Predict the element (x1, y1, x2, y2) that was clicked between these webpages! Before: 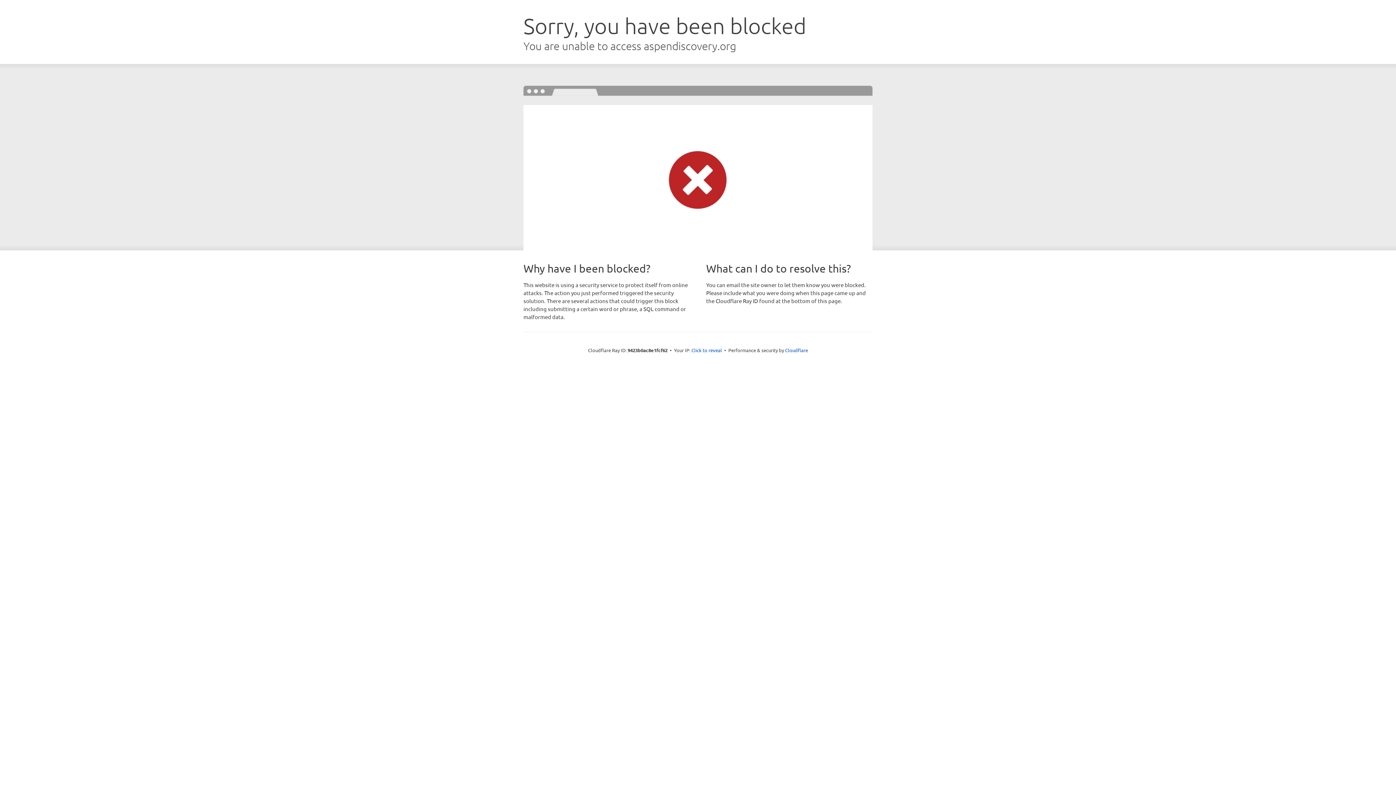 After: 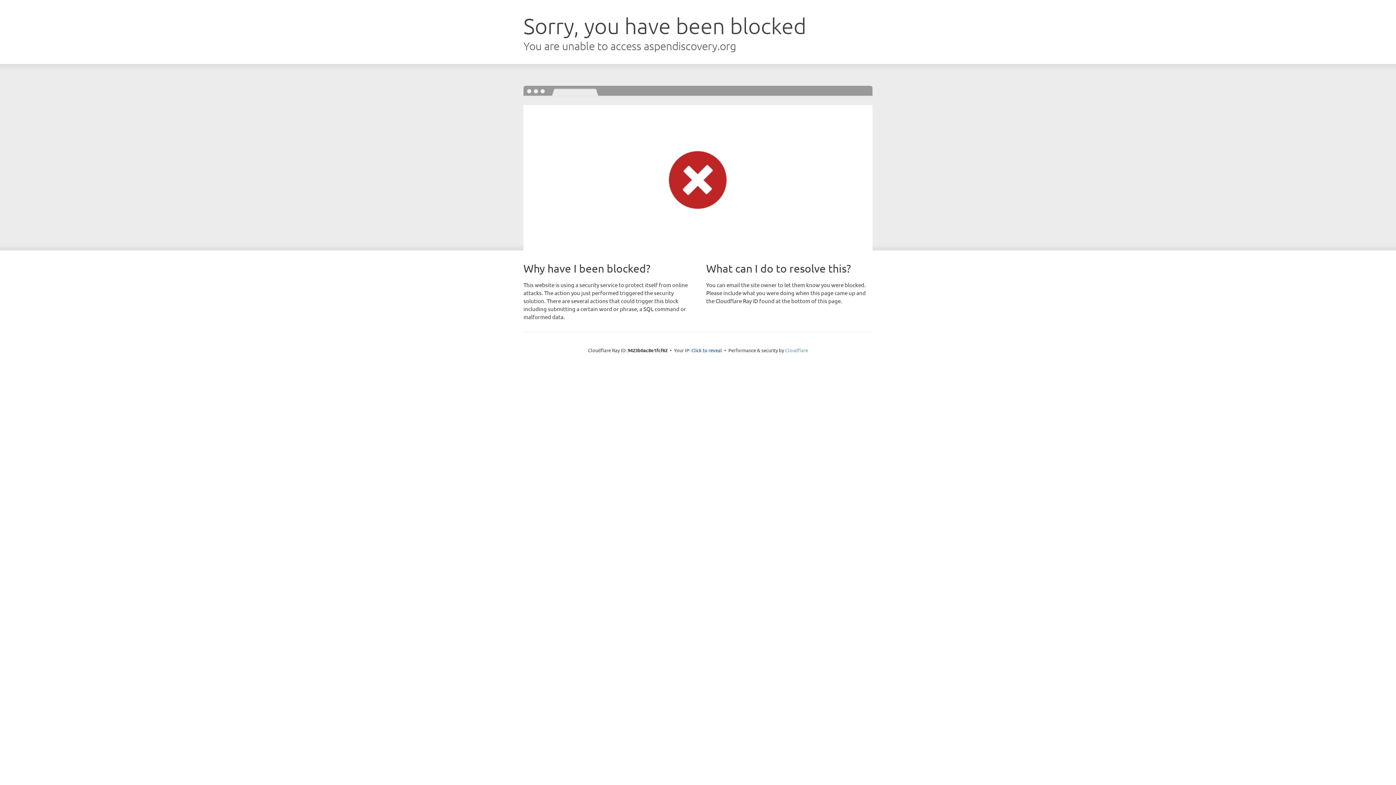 Action: bbox: (785, 347, 808, 353) label: Cloudflare